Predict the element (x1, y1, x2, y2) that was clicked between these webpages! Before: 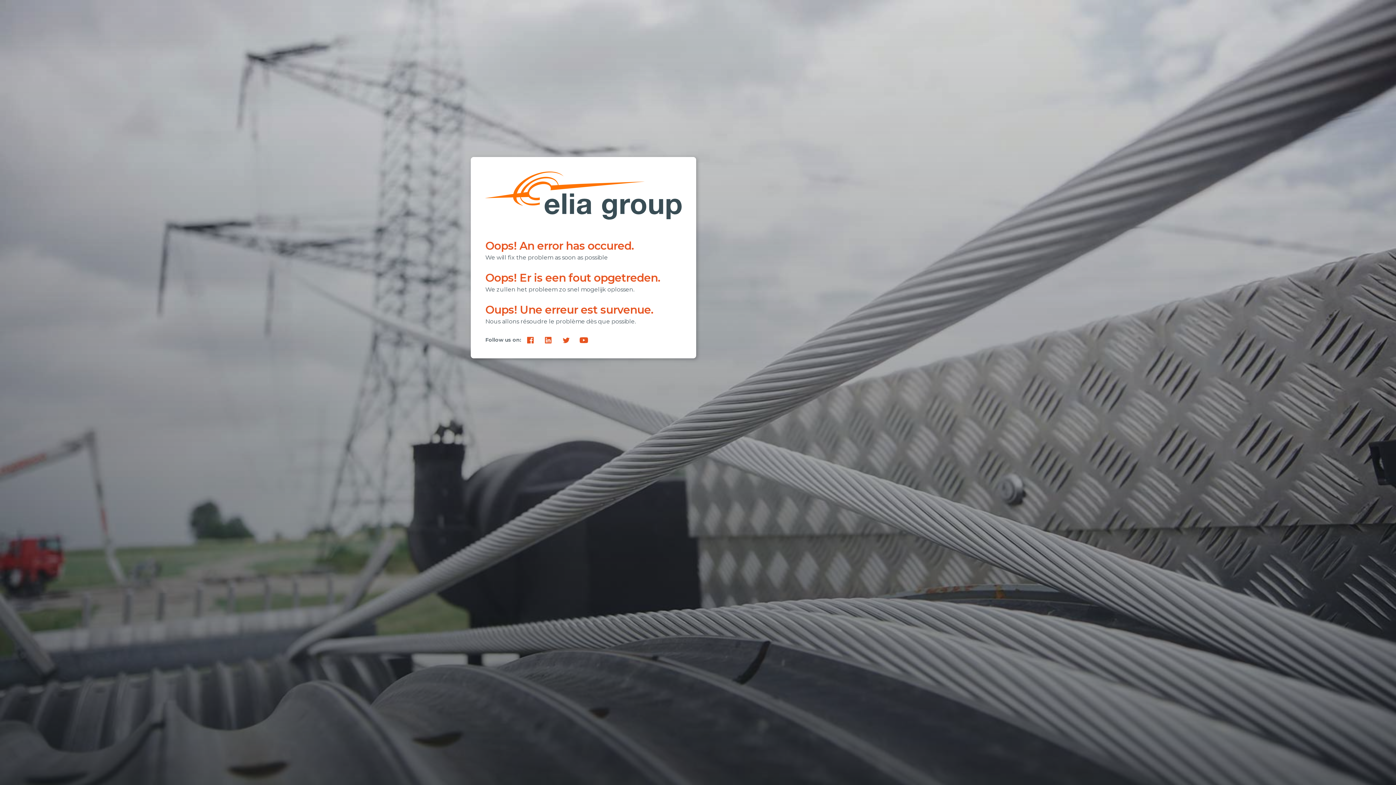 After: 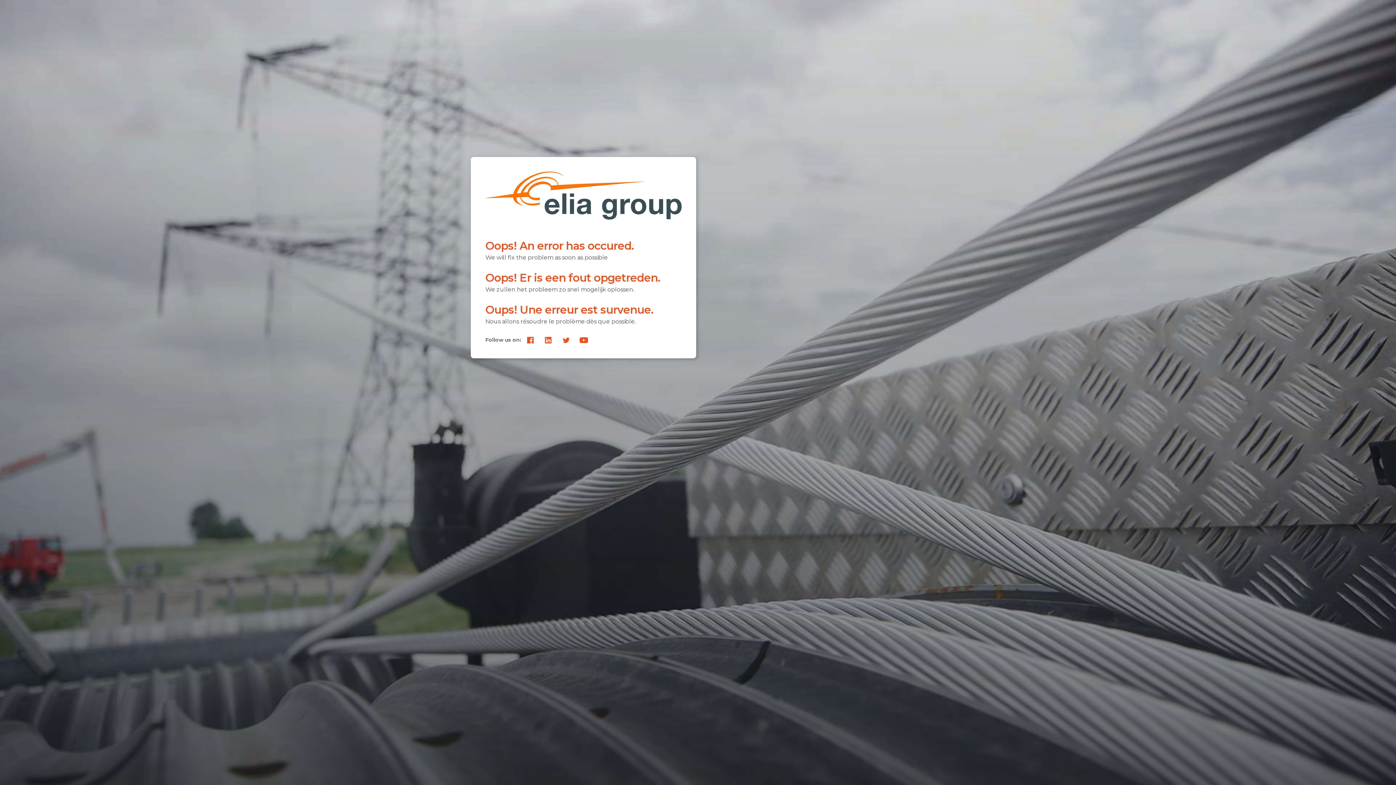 Action: bbox: (544, 335, 553, 343) label: LinkedIn